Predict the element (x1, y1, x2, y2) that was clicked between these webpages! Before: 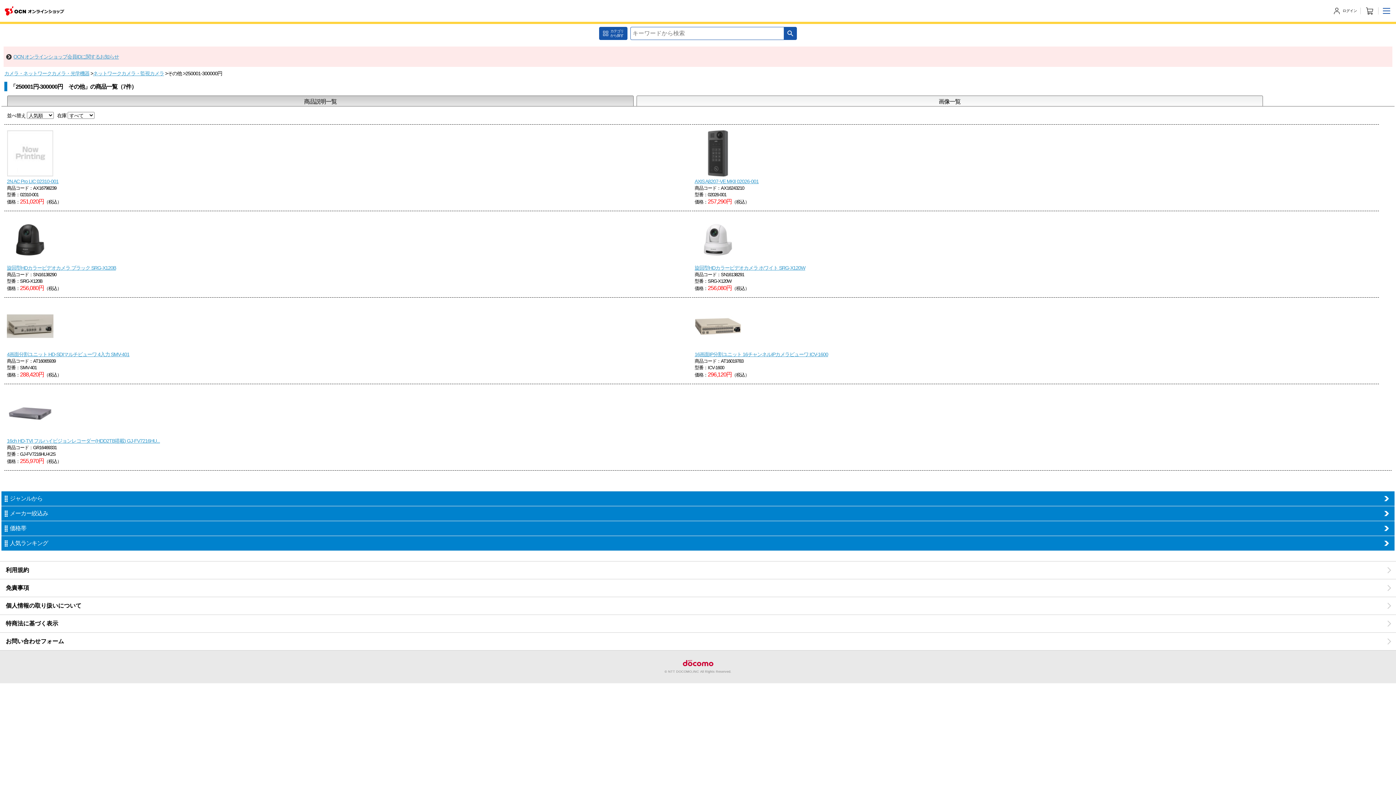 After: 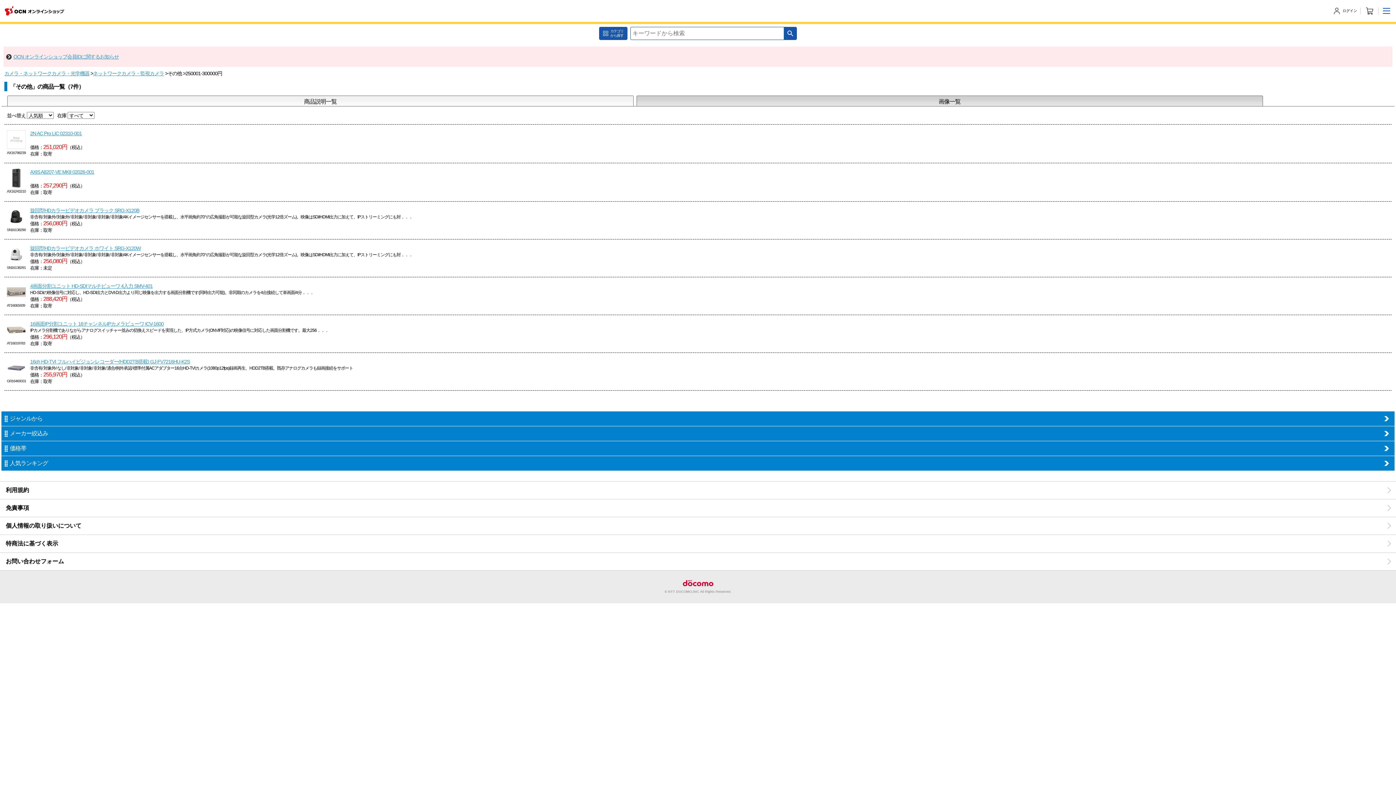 Action: bbox: (7, 95, 633, 106) label: 商品説明一覧